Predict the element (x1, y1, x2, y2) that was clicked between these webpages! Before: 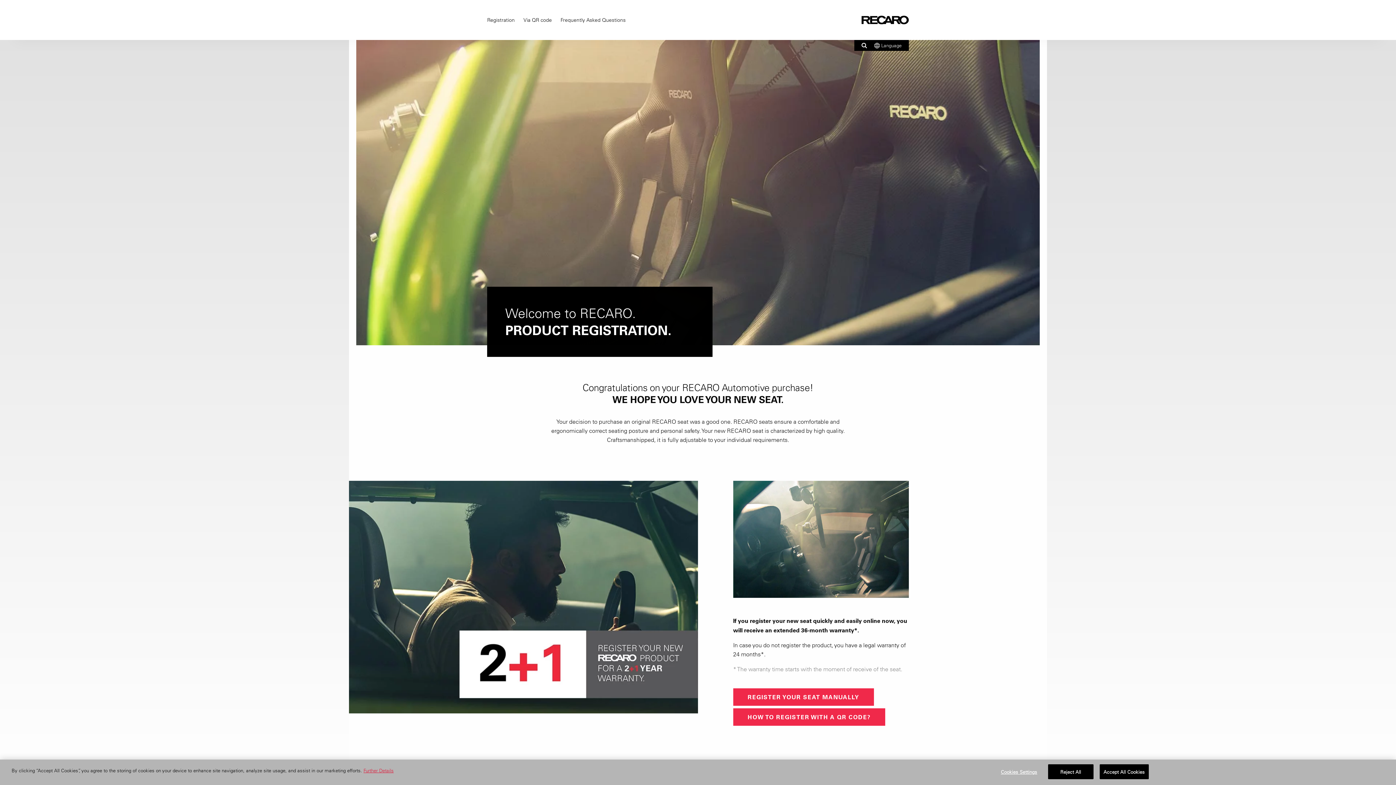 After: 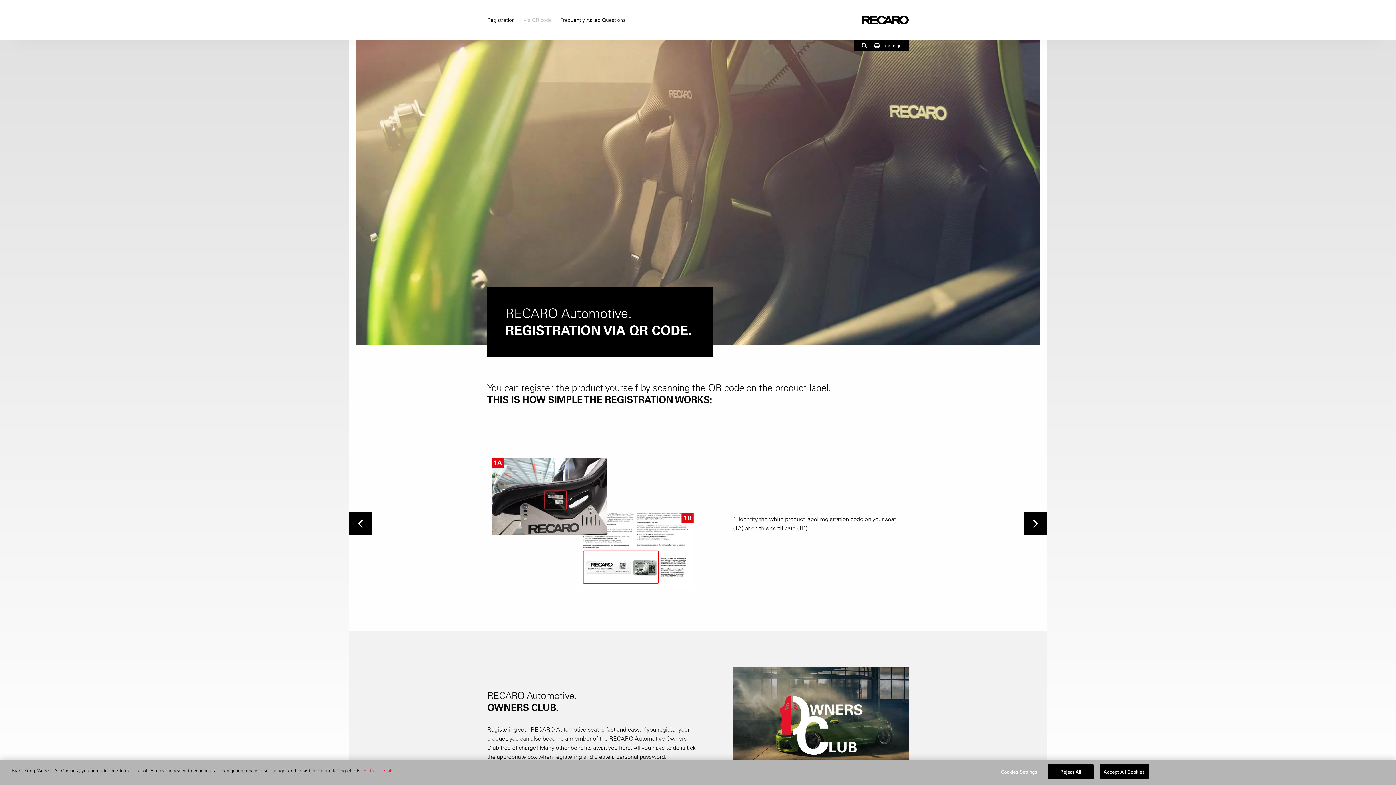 Action: label: HOW TO REGISTER WITH A QR CODE? bbox: (733, 708, 885, 726)